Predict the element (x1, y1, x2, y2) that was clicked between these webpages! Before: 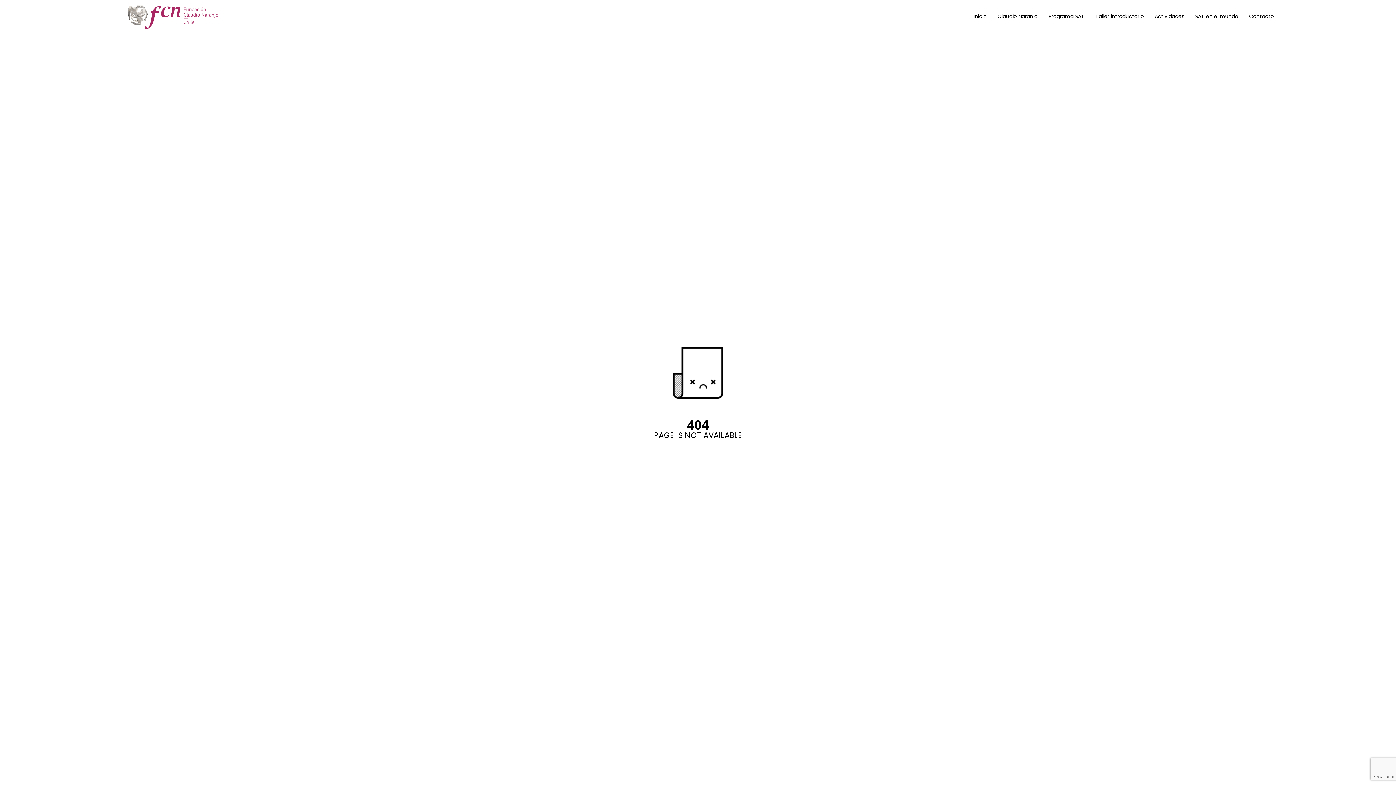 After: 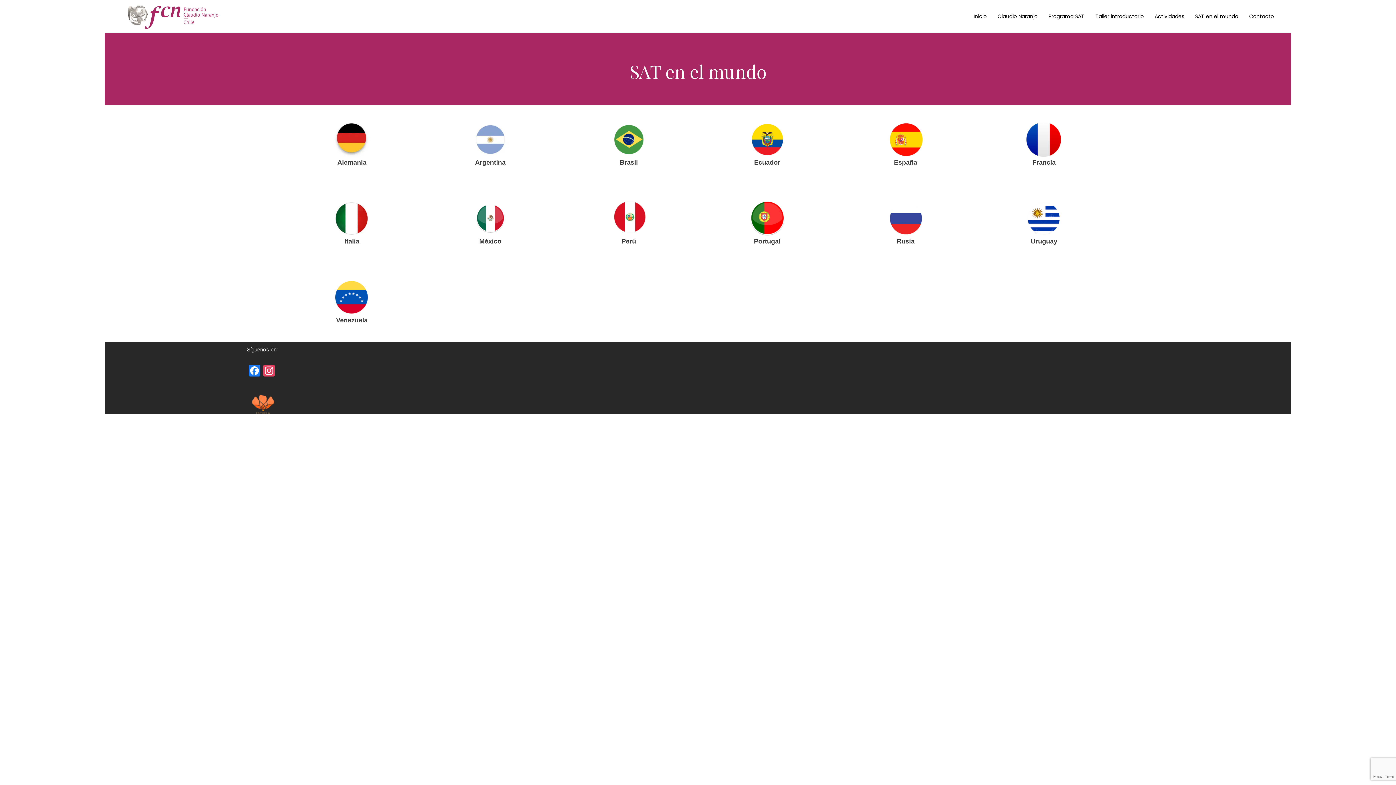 Action: bbox: (1193, 12, 1240, 20) label: SAT en el mundo